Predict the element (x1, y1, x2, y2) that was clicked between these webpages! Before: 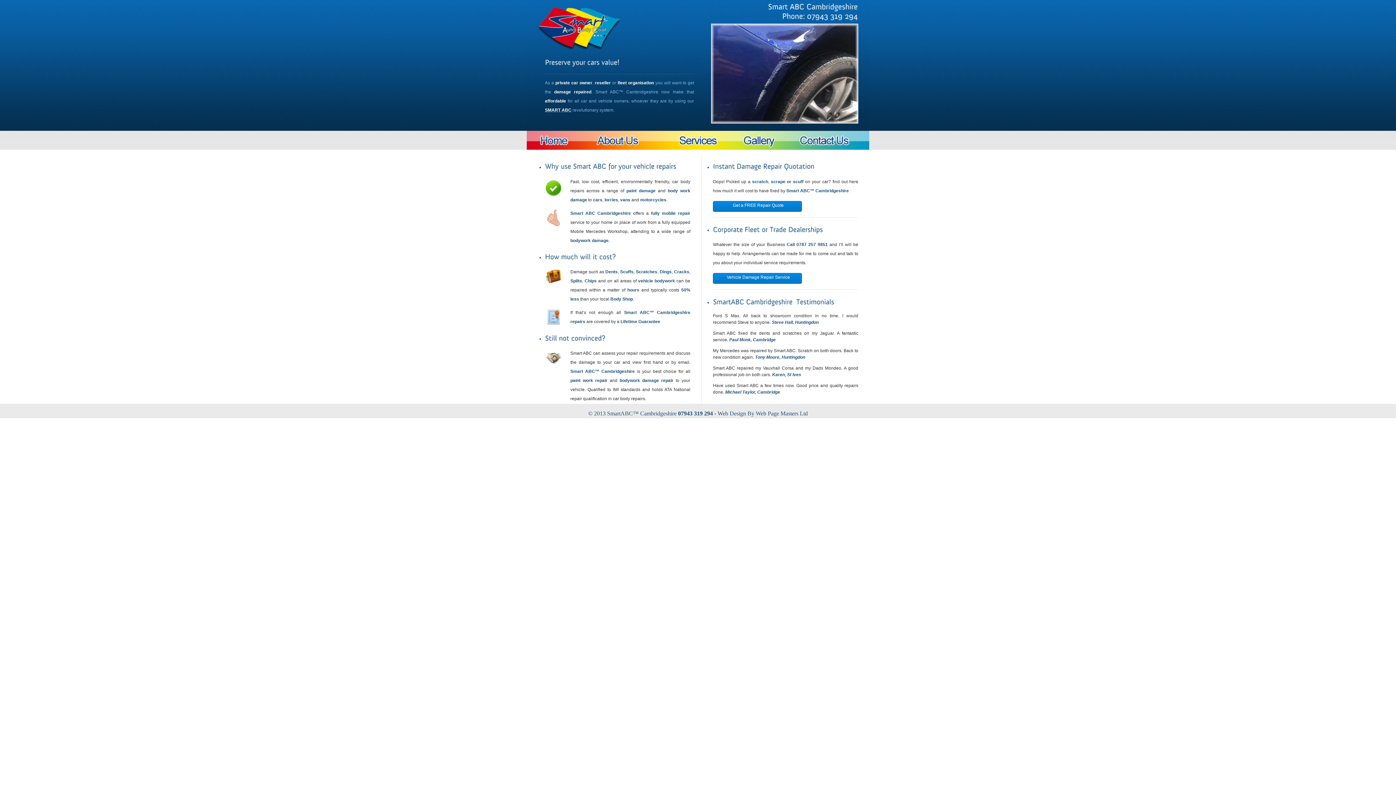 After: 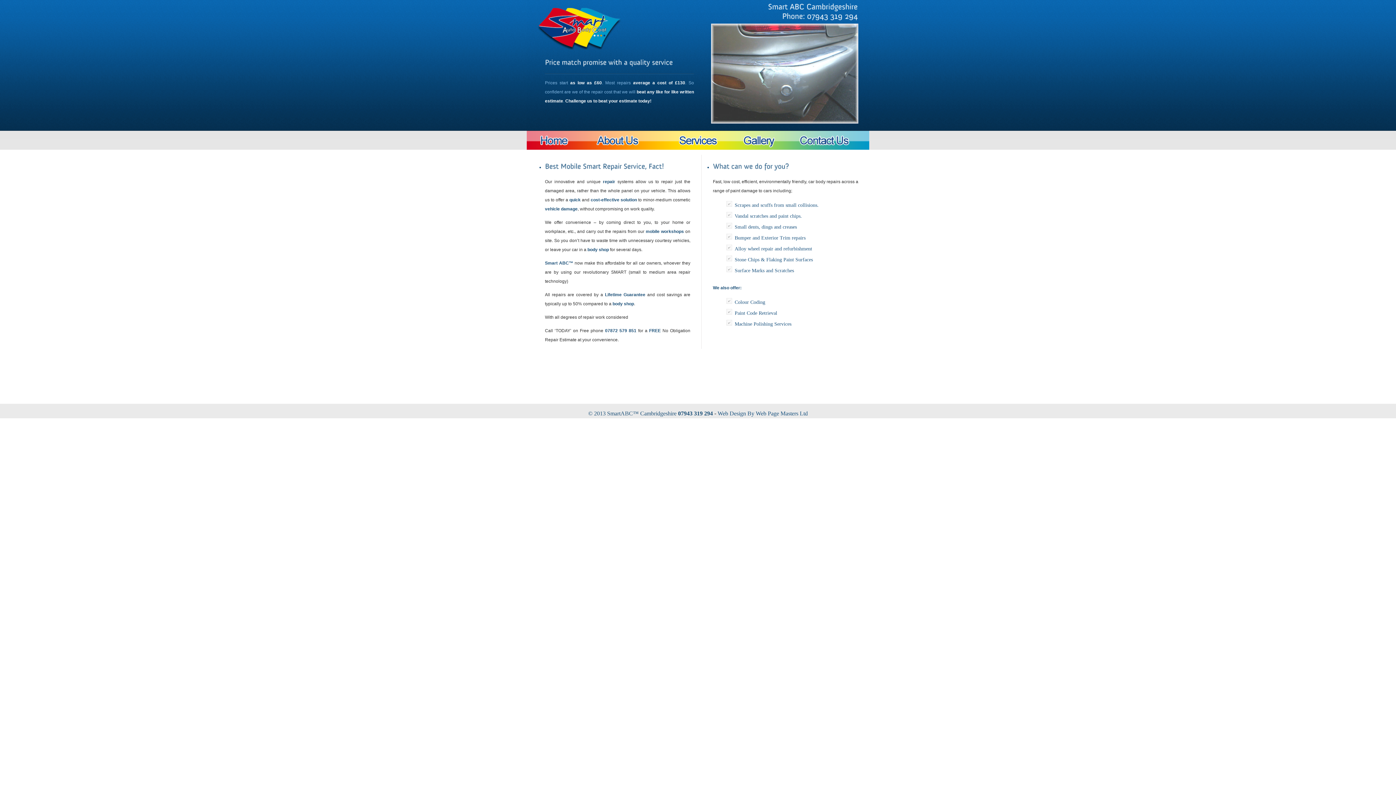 Action: bbox: (656, 144, 731, 150)